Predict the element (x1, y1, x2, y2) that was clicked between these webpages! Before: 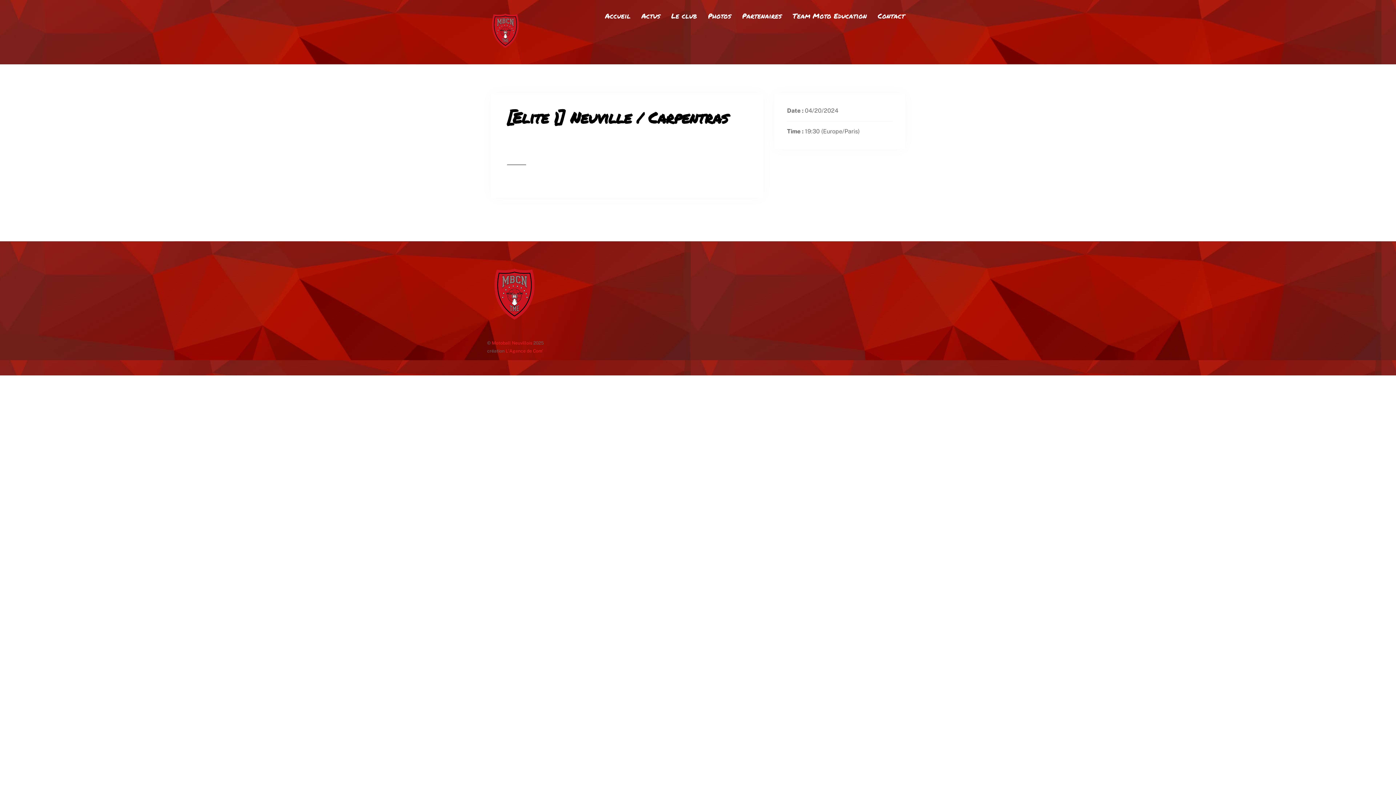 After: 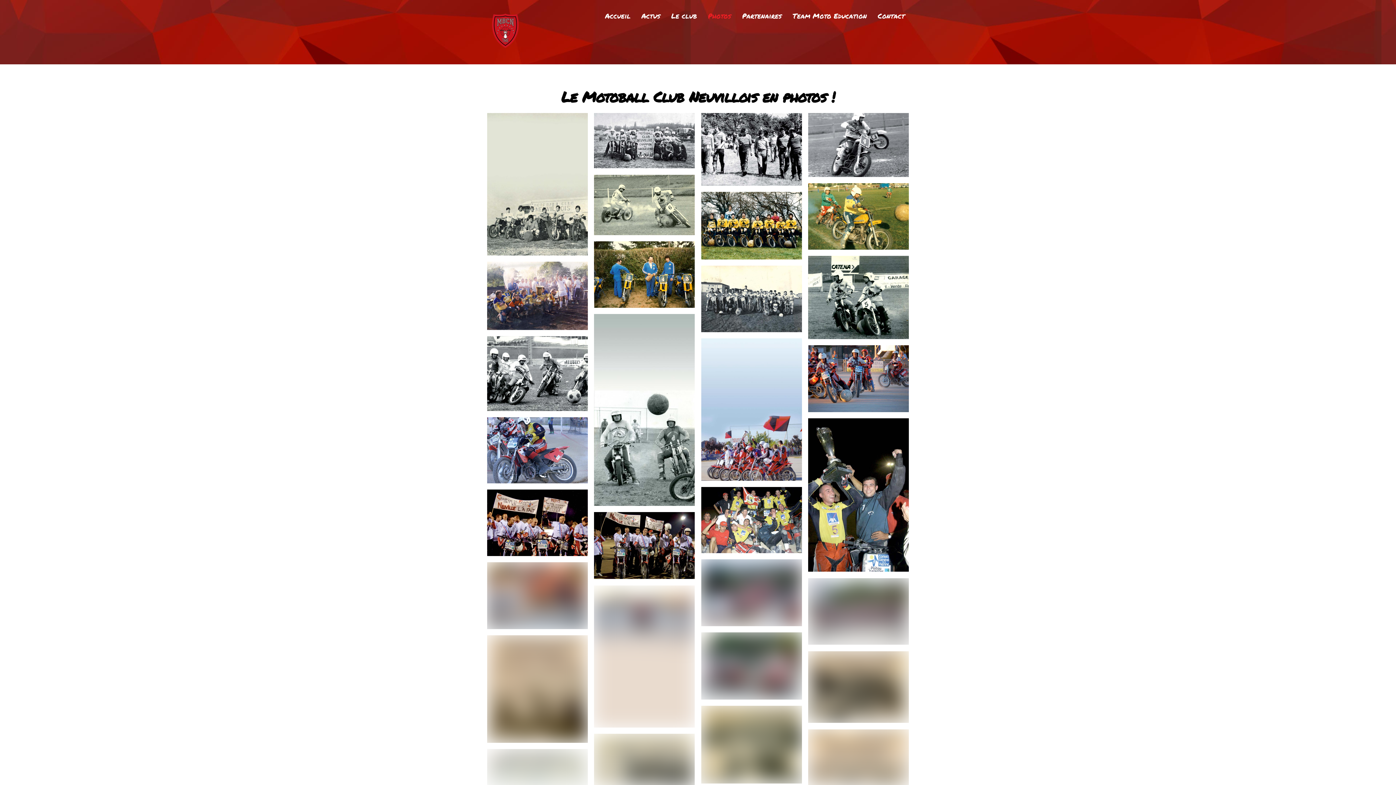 Action: bbox: (703, 6, 735, 24) label: Photos